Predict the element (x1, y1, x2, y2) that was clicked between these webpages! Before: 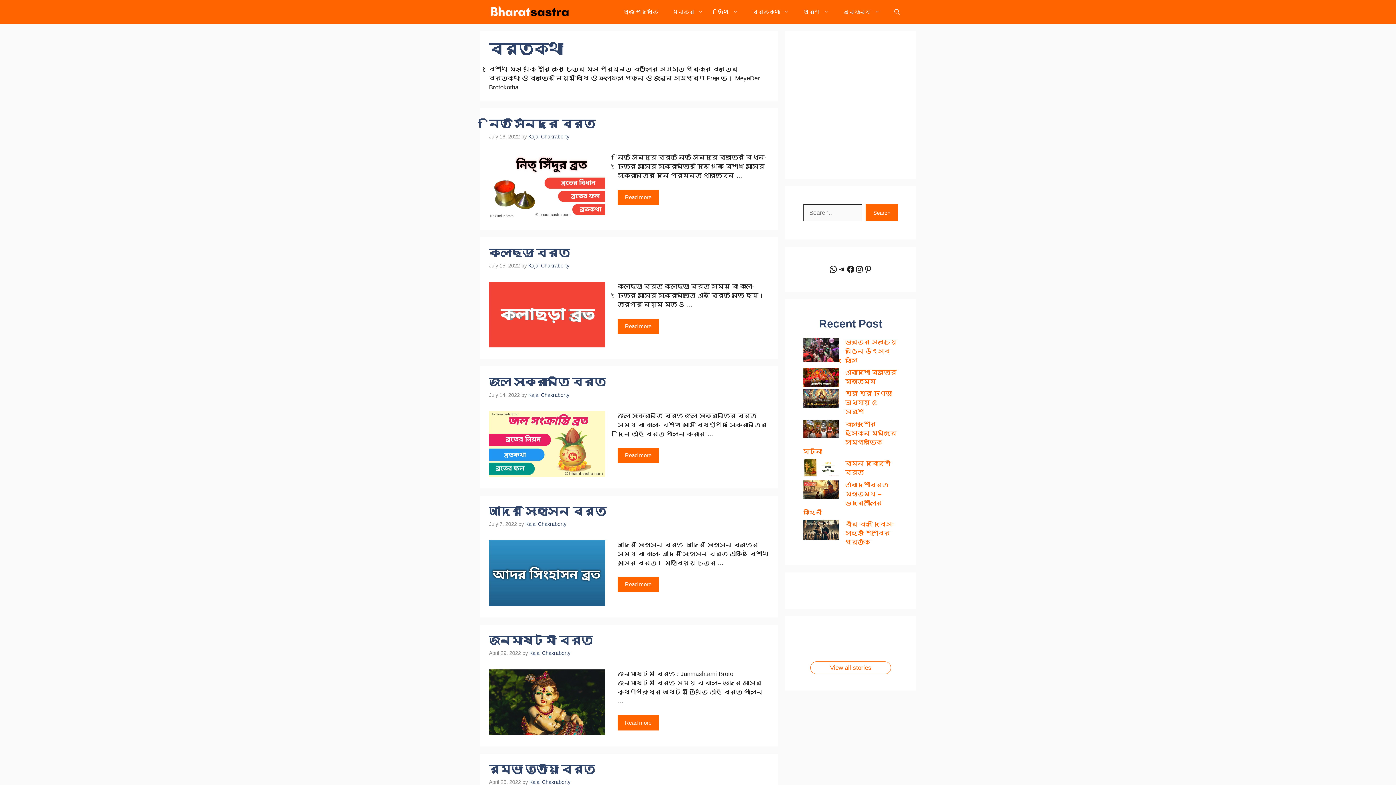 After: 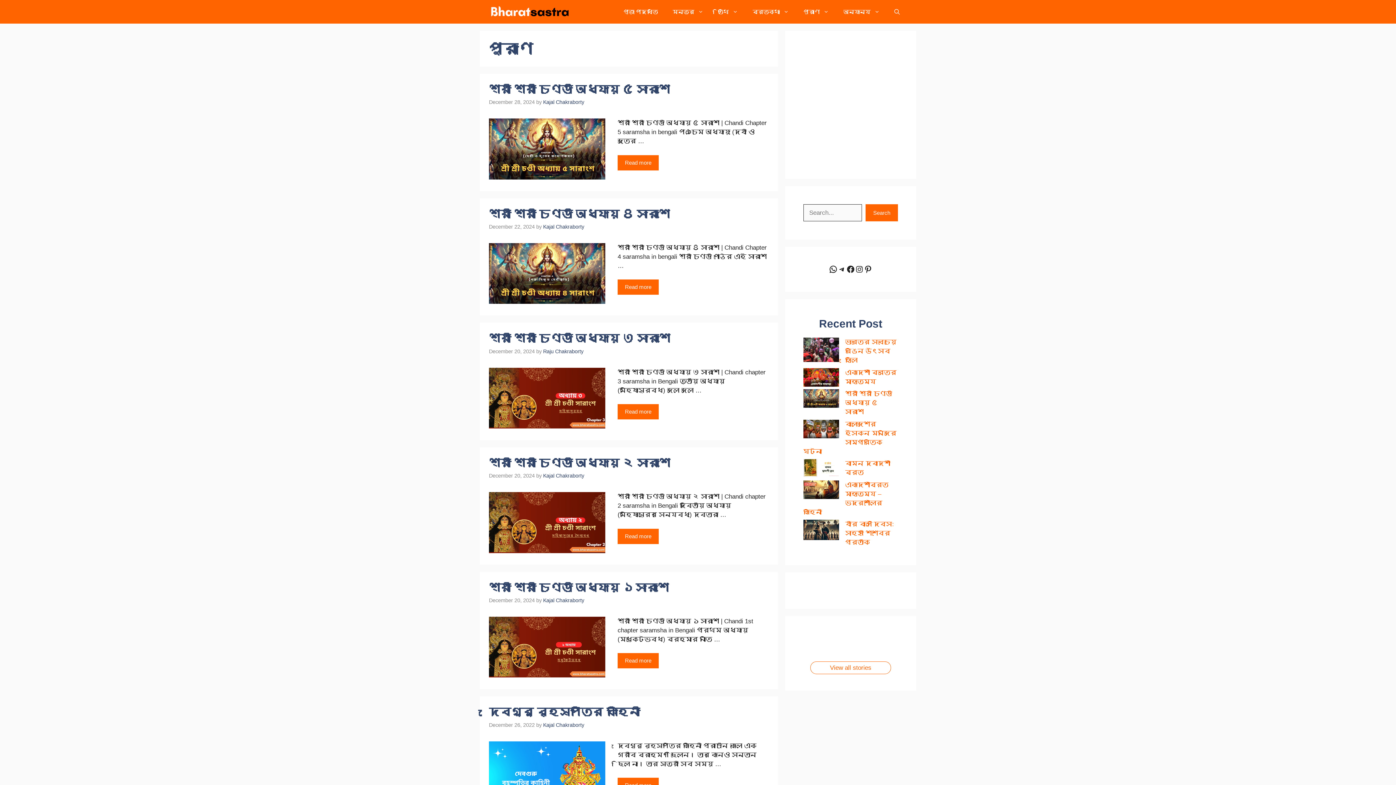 Action: label: পুরাণ bbox: (796, 0, 836, 23)